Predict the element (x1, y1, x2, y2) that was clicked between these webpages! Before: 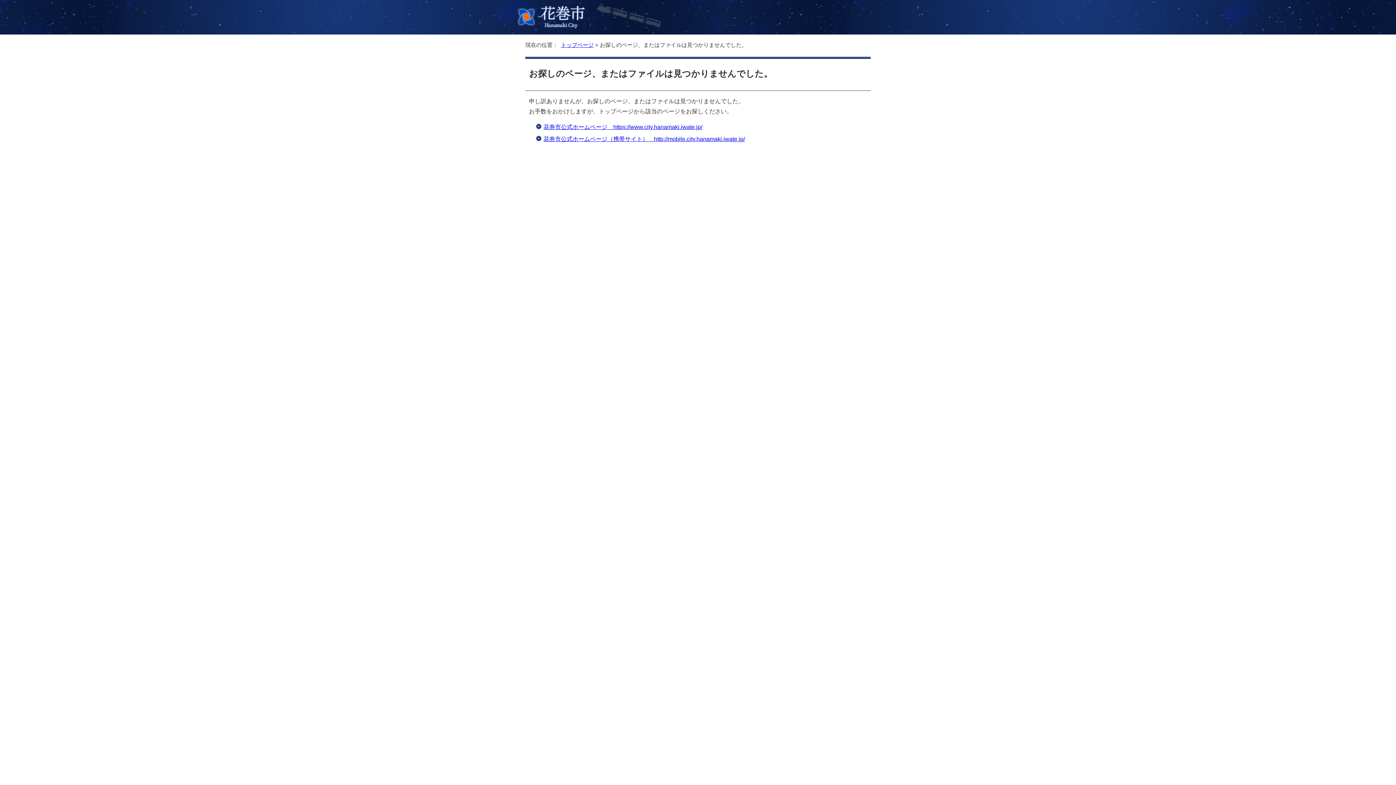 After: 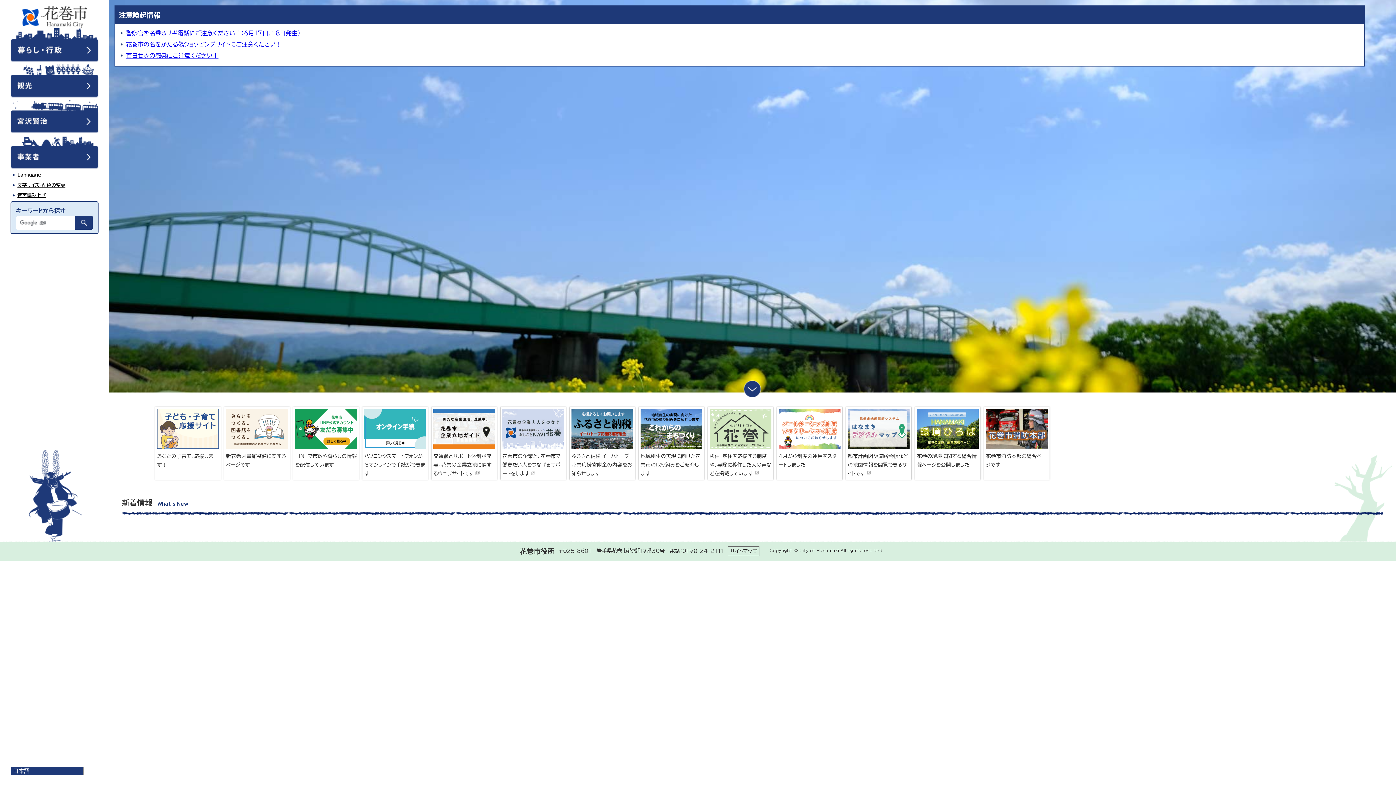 Action: label: トップページ bbox: (561, 41, 593, 48)